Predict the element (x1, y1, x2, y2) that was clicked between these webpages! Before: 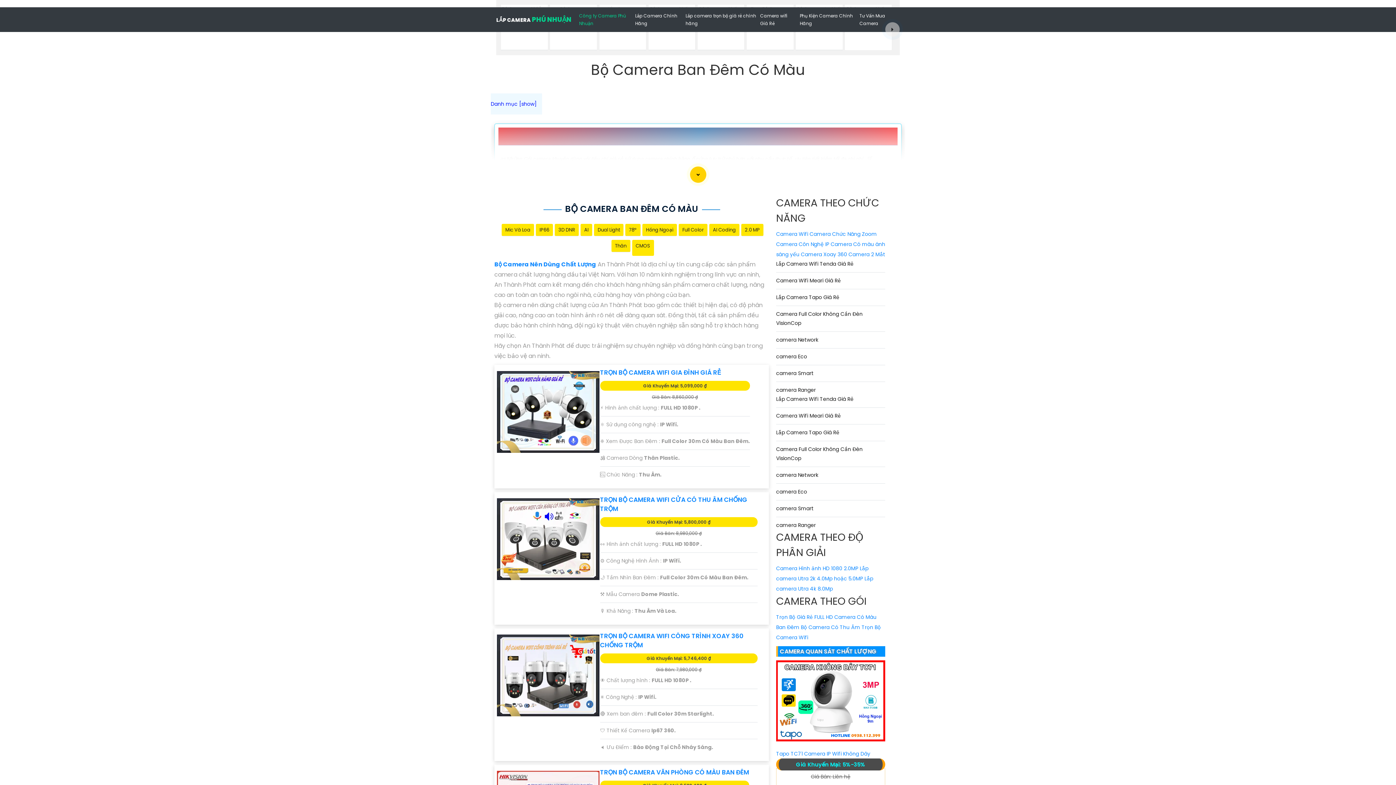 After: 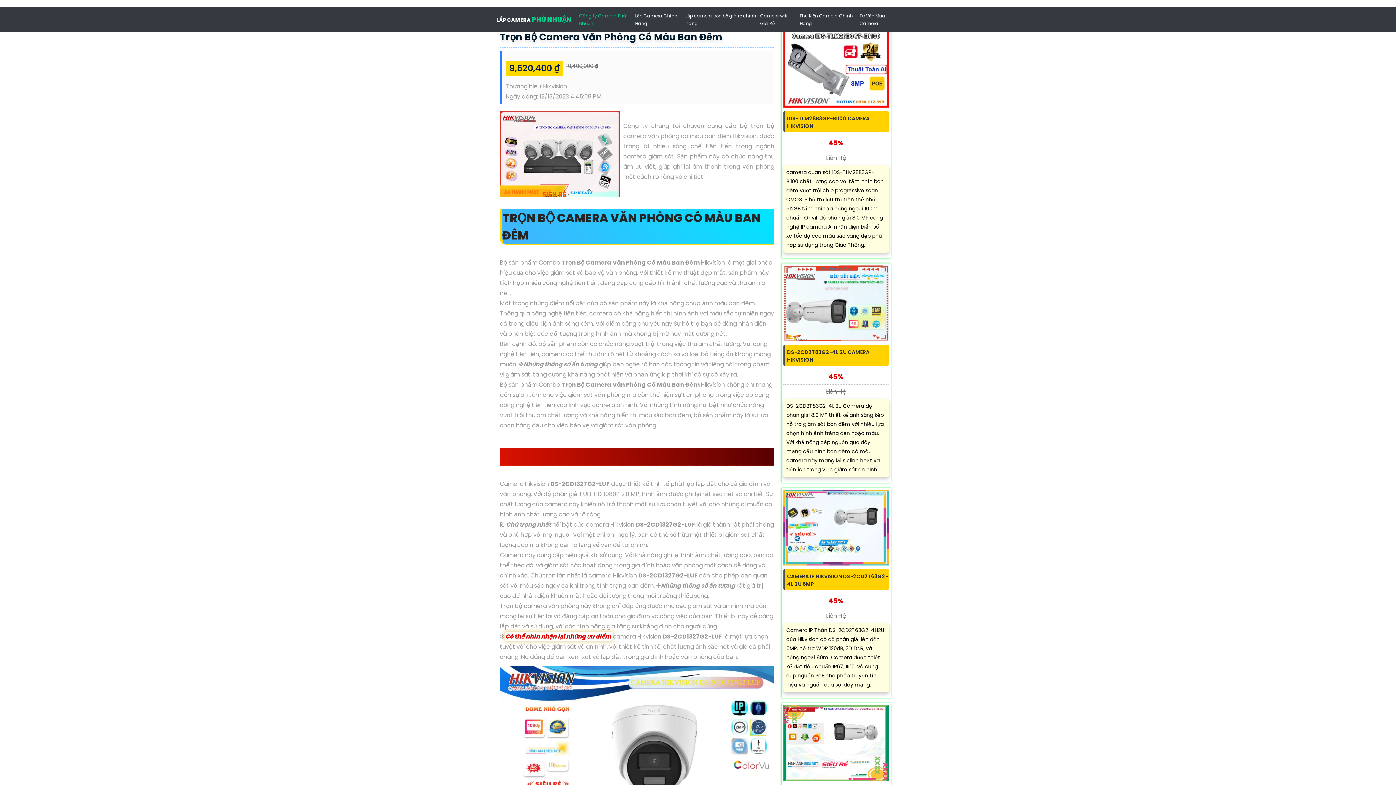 Action: label: TRỌN BỘ CAMERA VĂN PHÒNG CÓ MÀU BAN ĐÊM bbox: (600, 768, 749, 776)